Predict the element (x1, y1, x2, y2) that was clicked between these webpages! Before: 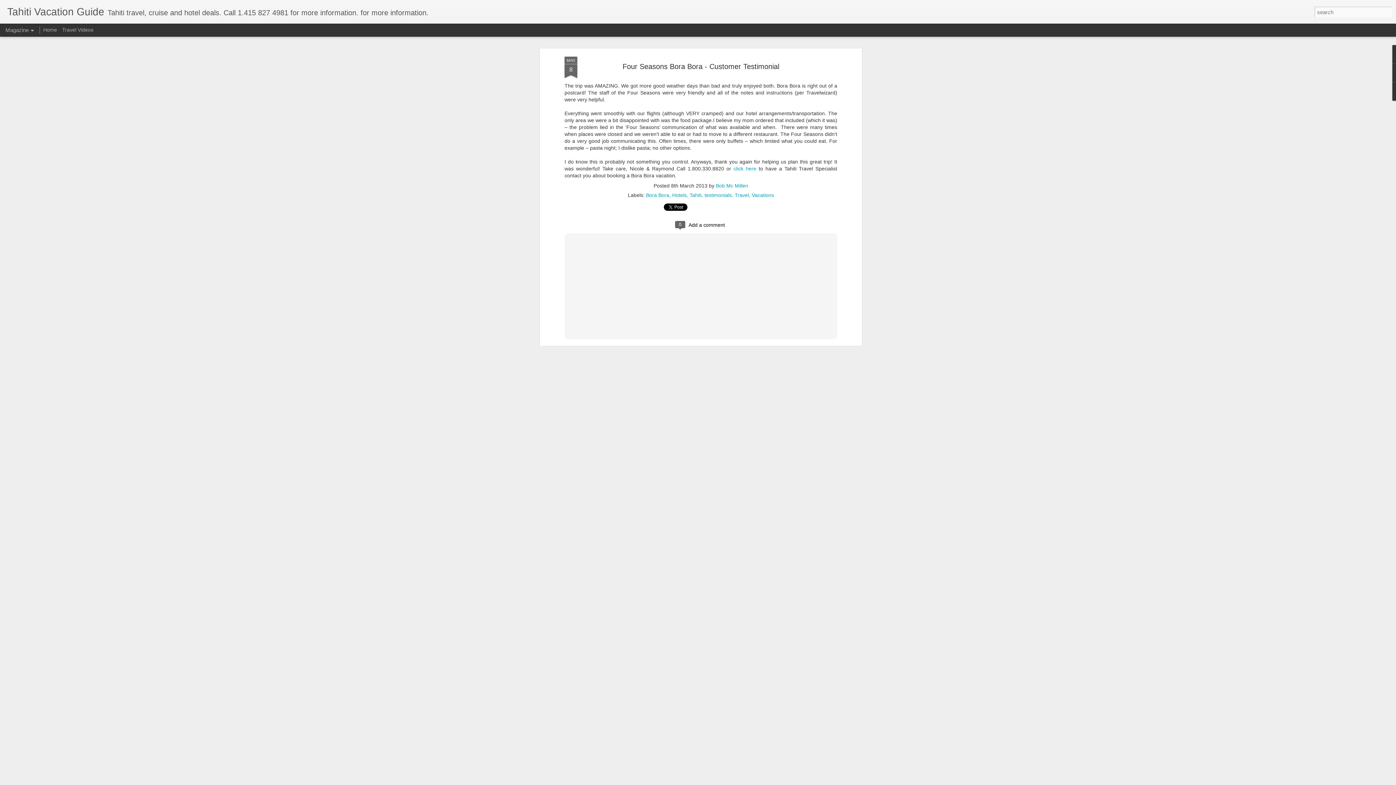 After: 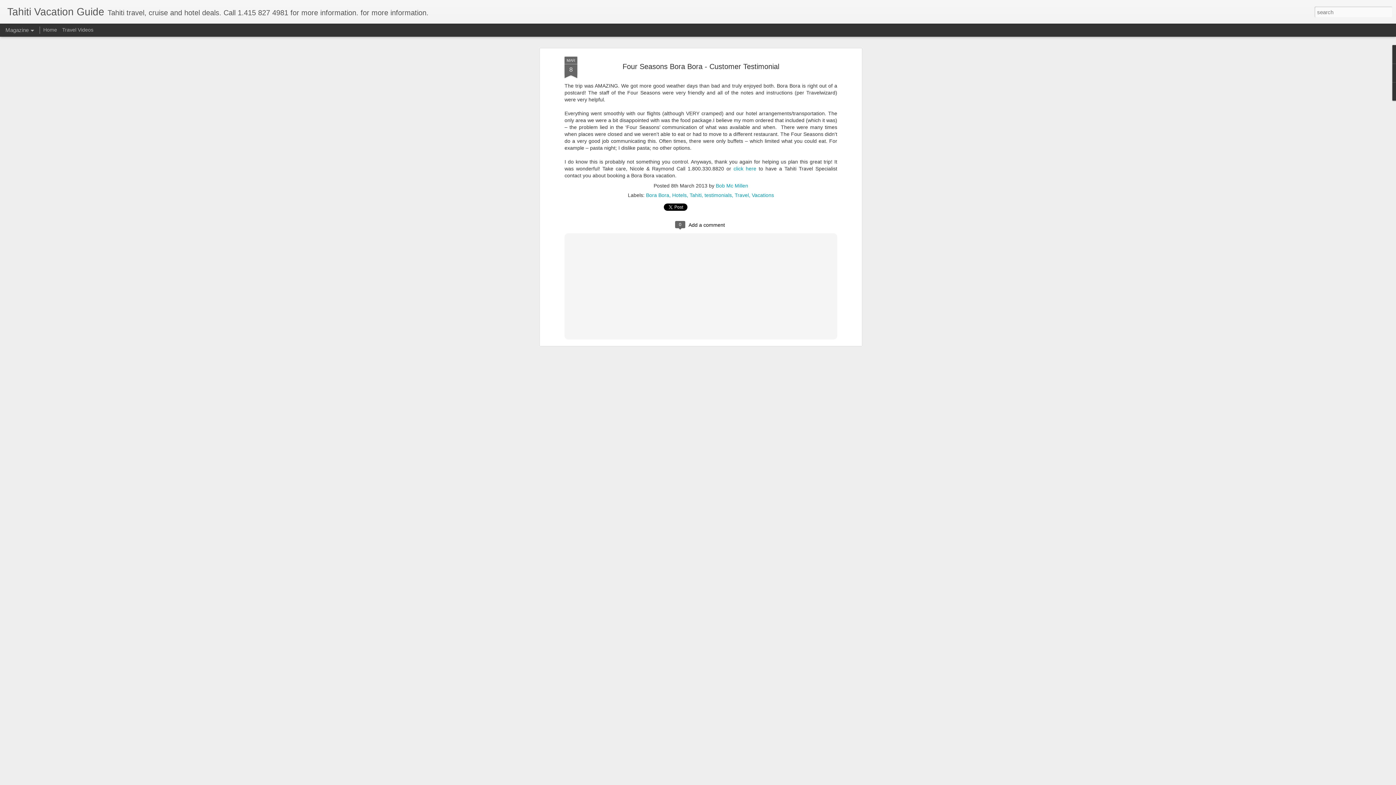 Action: label: Four Seasons Bora Bora - Customer Testimonial bbox: (622, 62, 779, 70)